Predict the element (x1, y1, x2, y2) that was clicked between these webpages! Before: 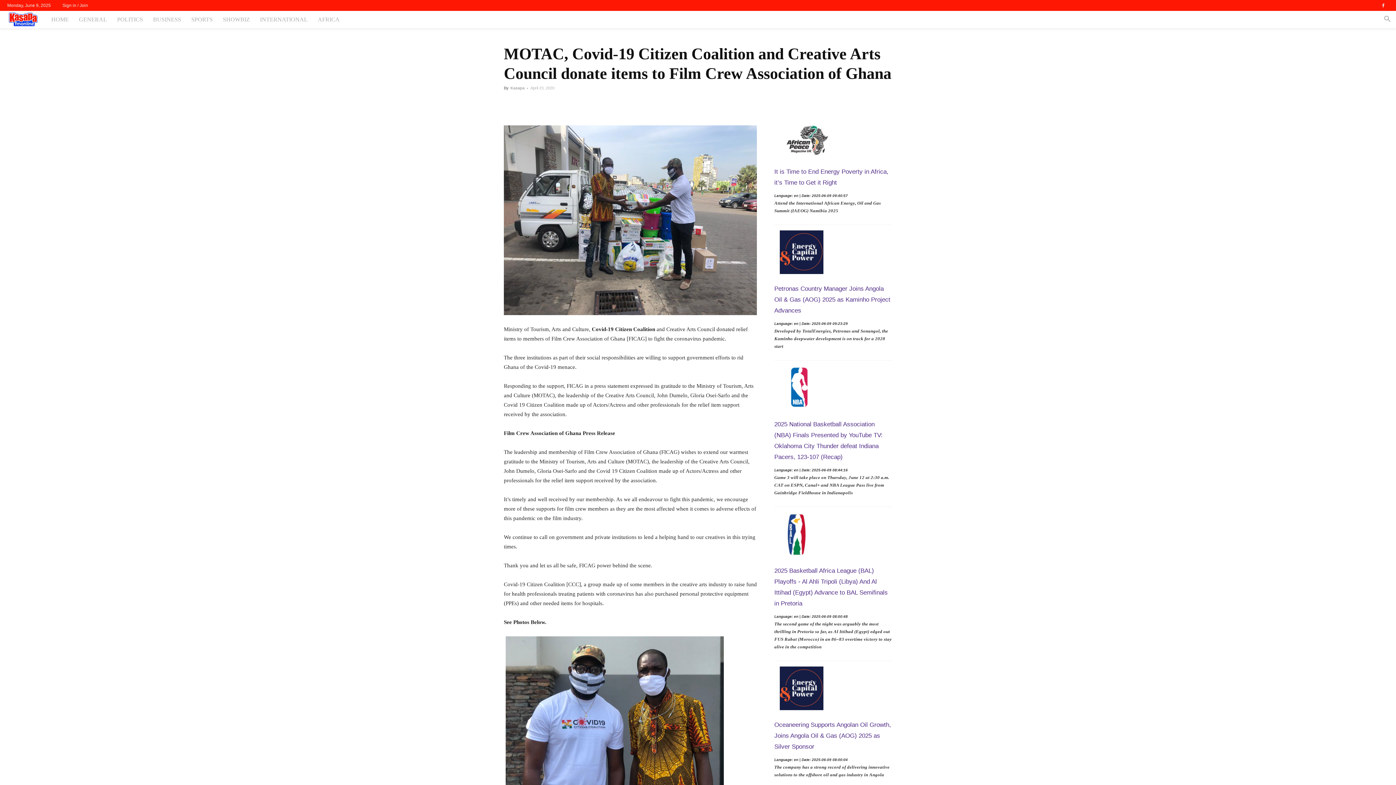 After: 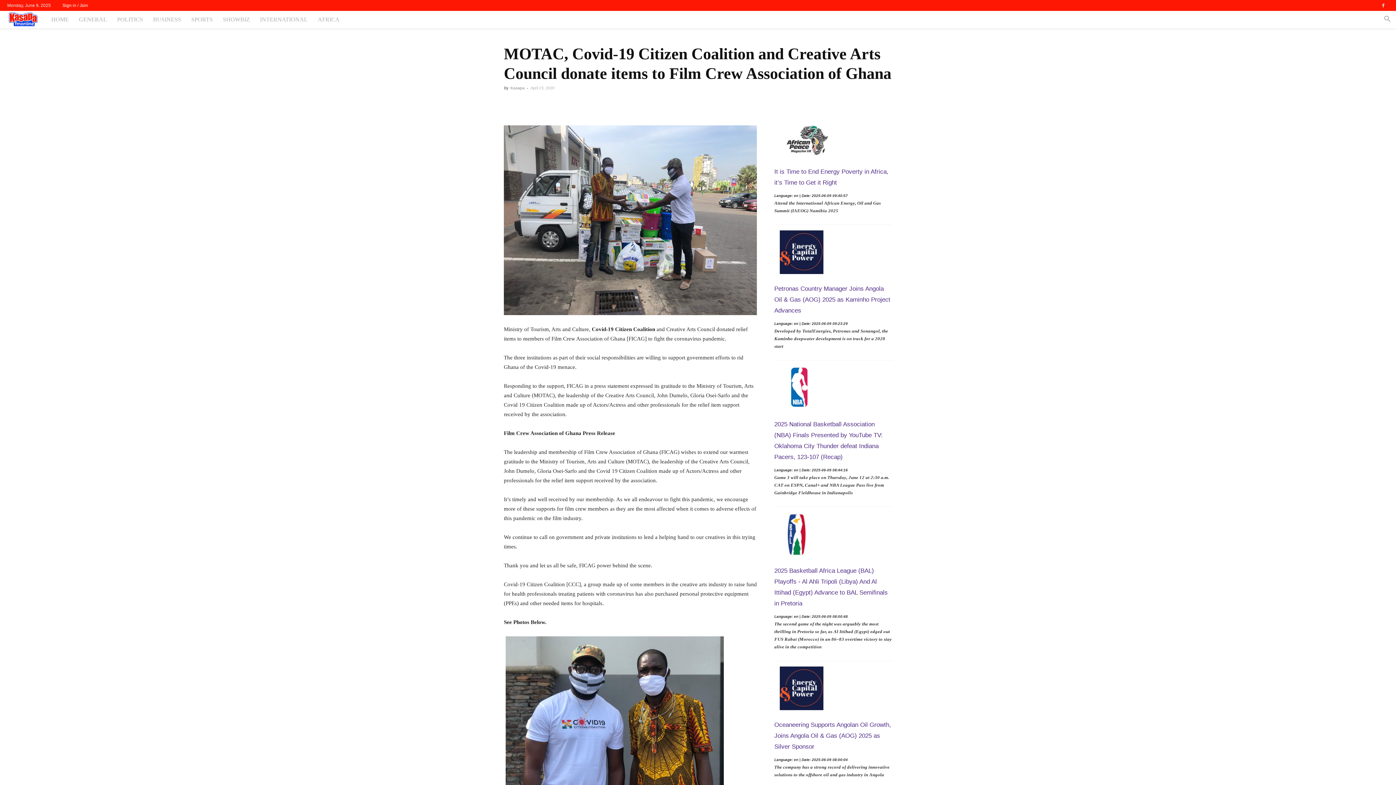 Action: label: Sign in / Join bbox: (62, 2, 88, 8)